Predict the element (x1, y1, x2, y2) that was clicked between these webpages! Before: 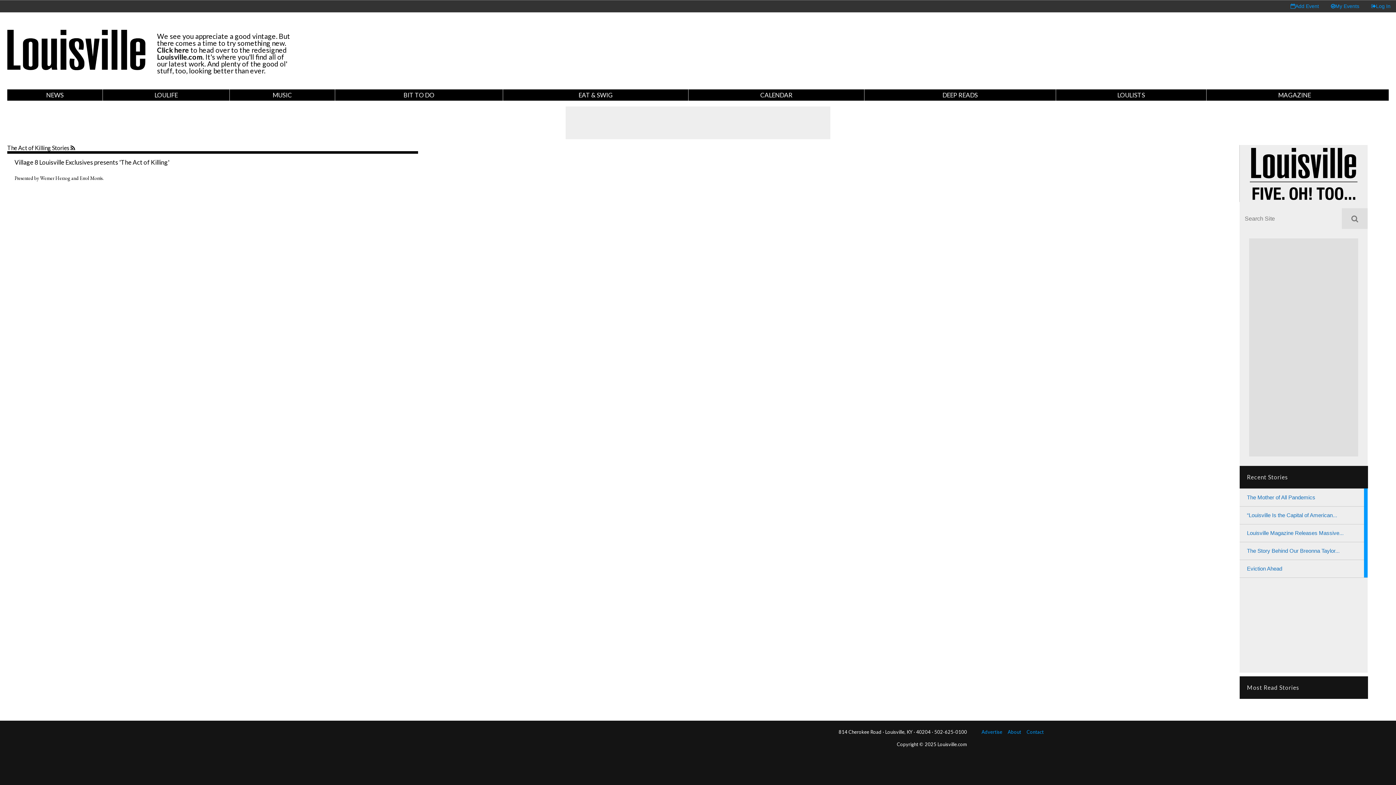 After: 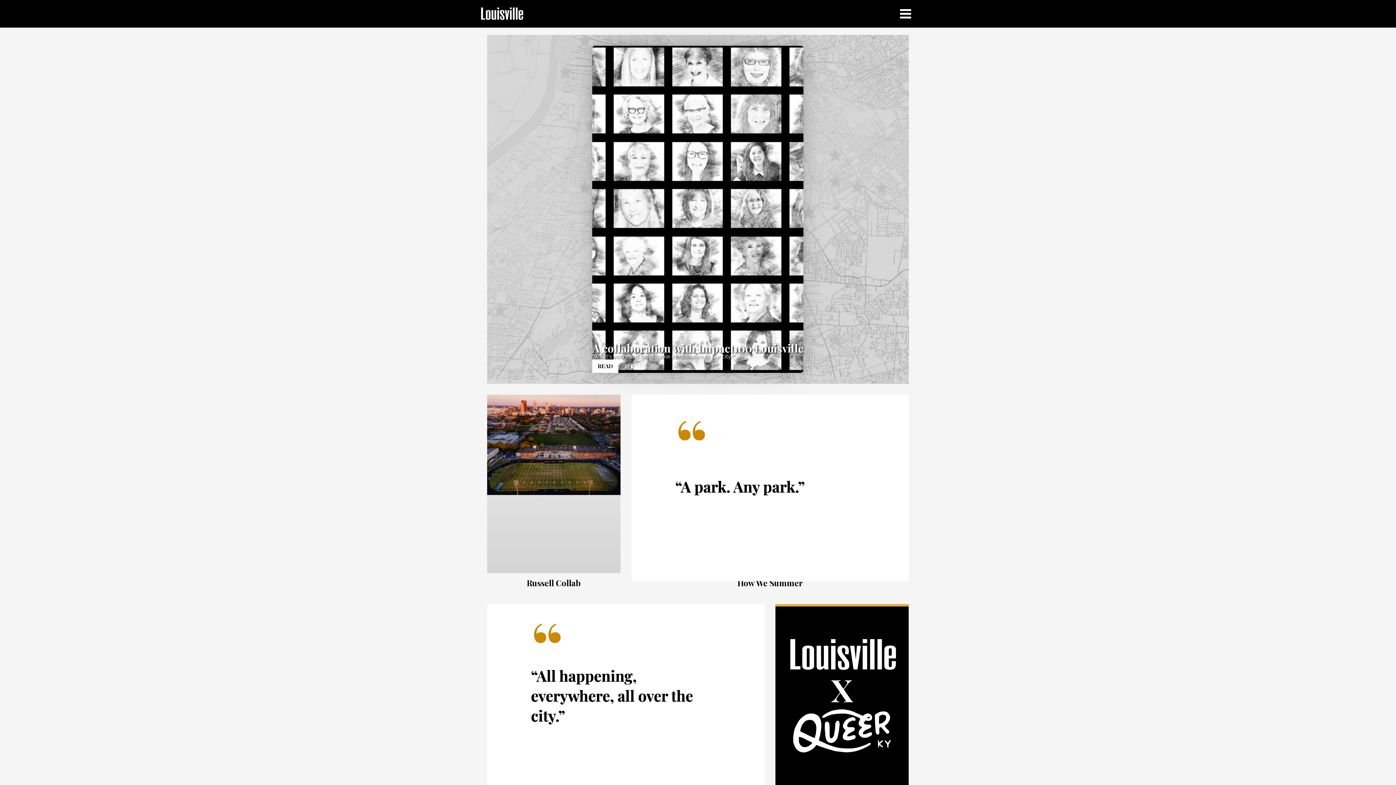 Action: label: Click here bbox: (157, 45, 189, 54)